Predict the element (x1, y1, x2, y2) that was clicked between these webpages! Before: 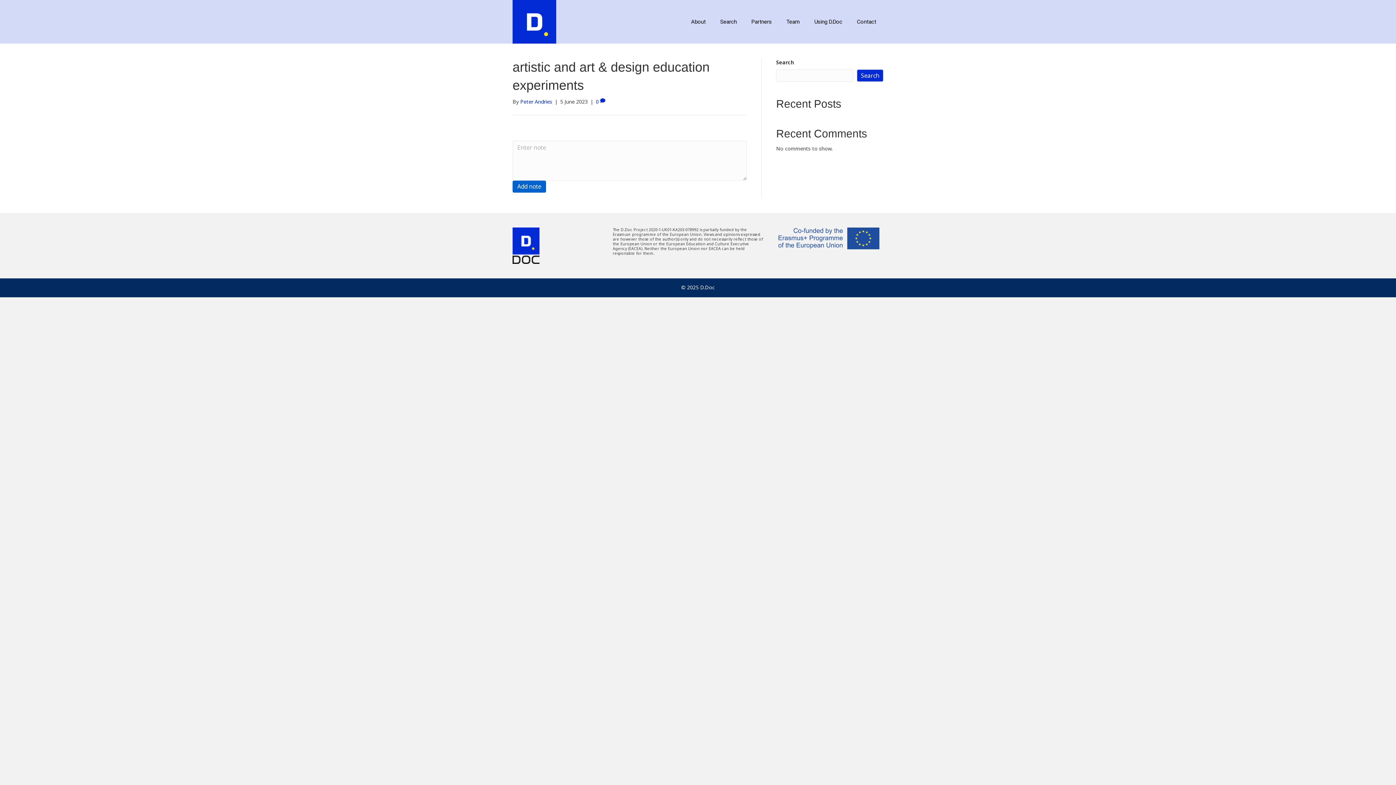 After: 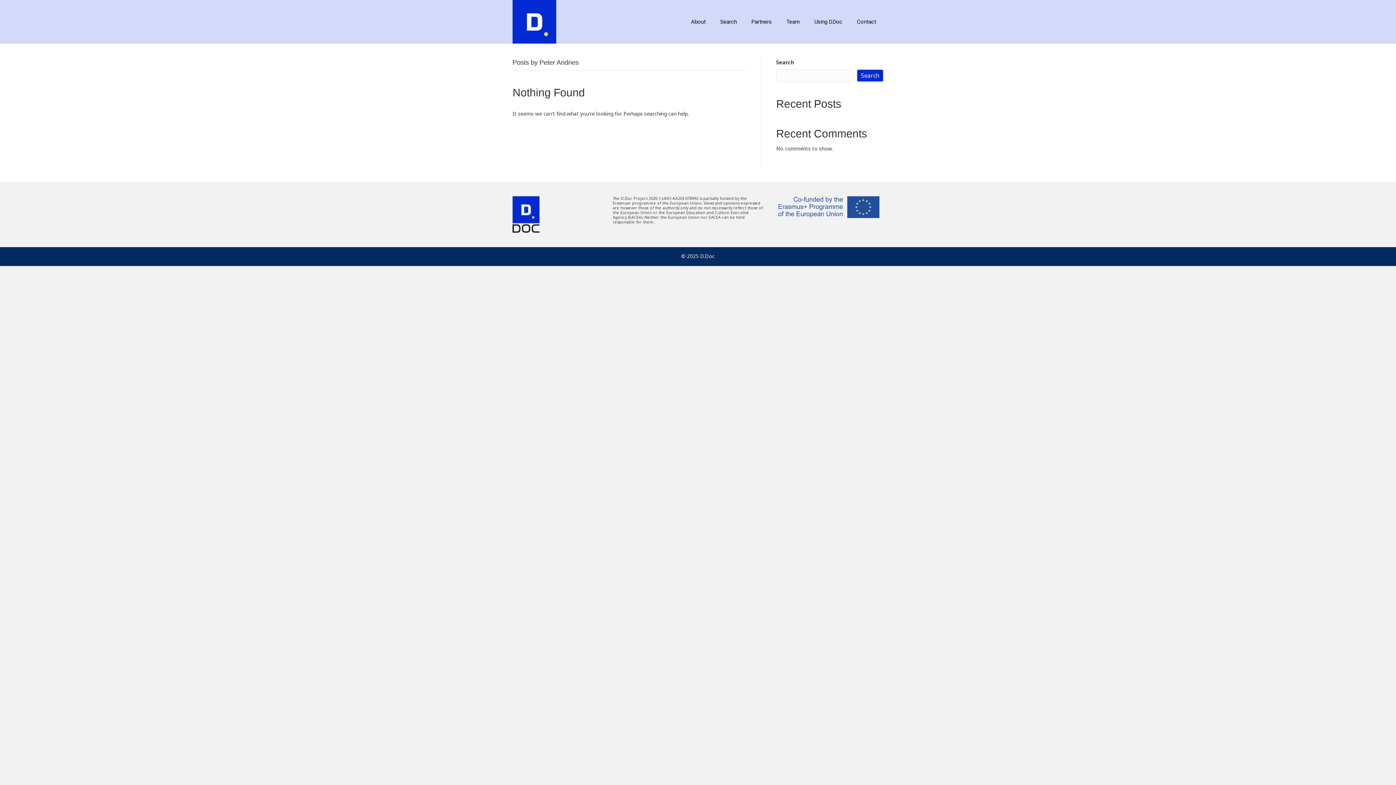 Action: bbox: (520, 98, 552, 105) label: Peter Andries